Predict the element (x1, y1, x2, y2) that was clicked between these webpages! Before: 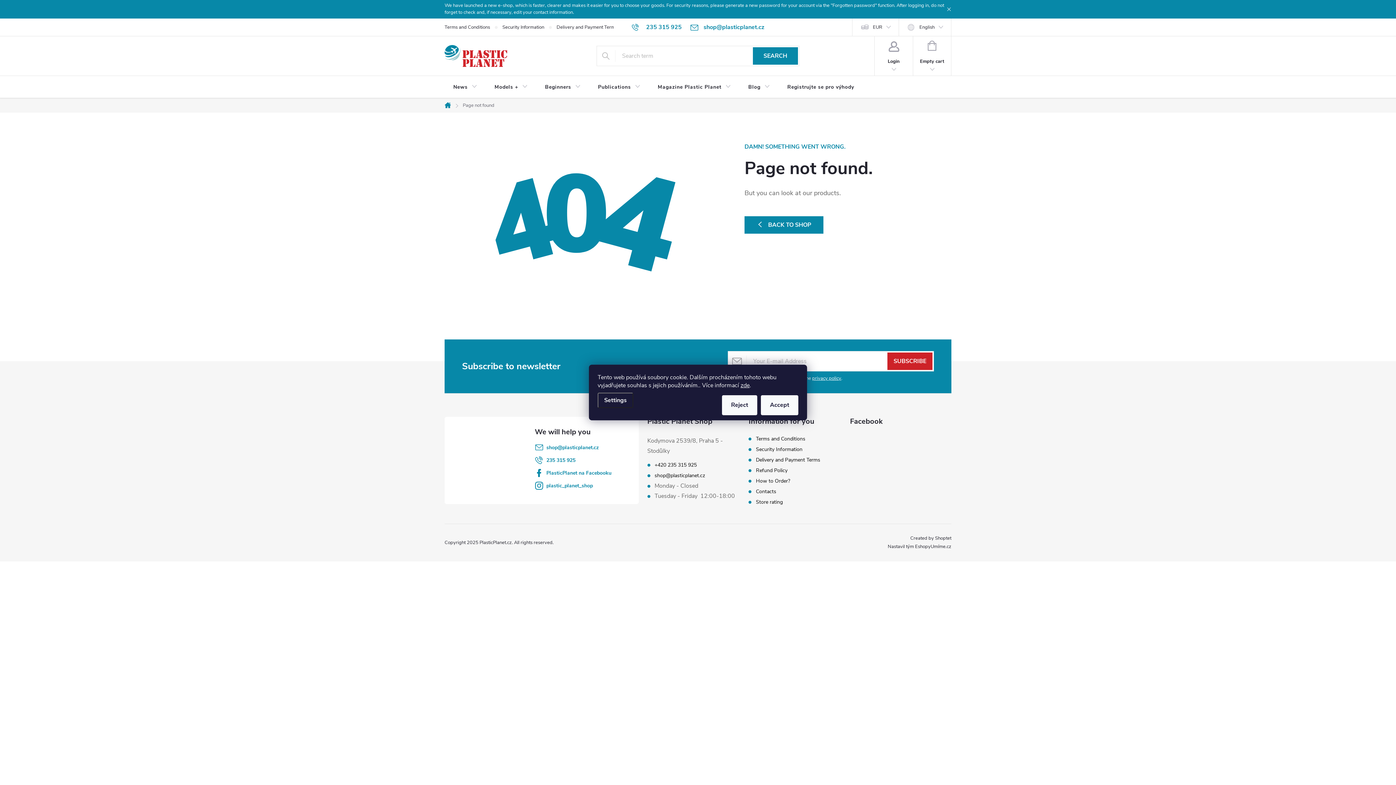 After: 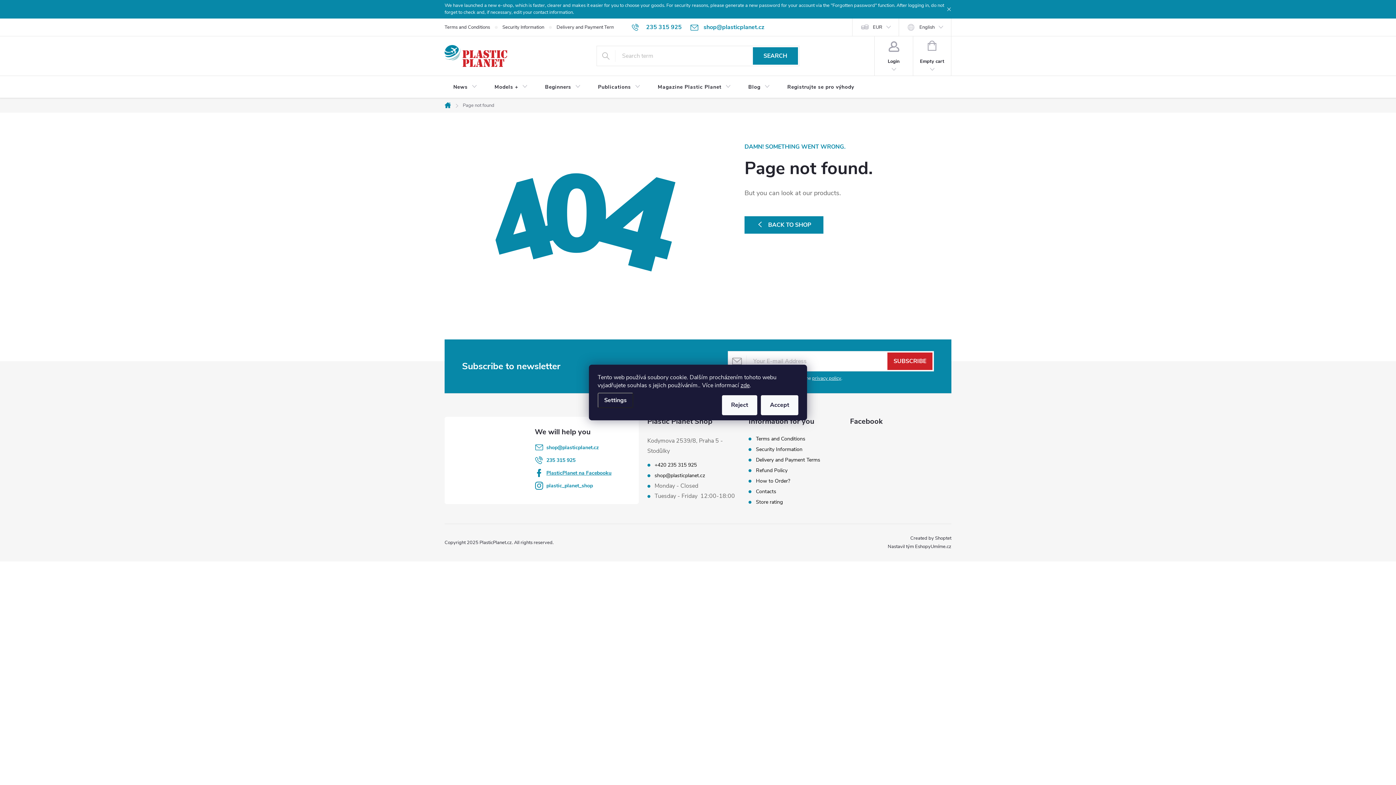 Action: label: PlasticPlanet na Facebooku bbox: (546, 469, 611, 476)